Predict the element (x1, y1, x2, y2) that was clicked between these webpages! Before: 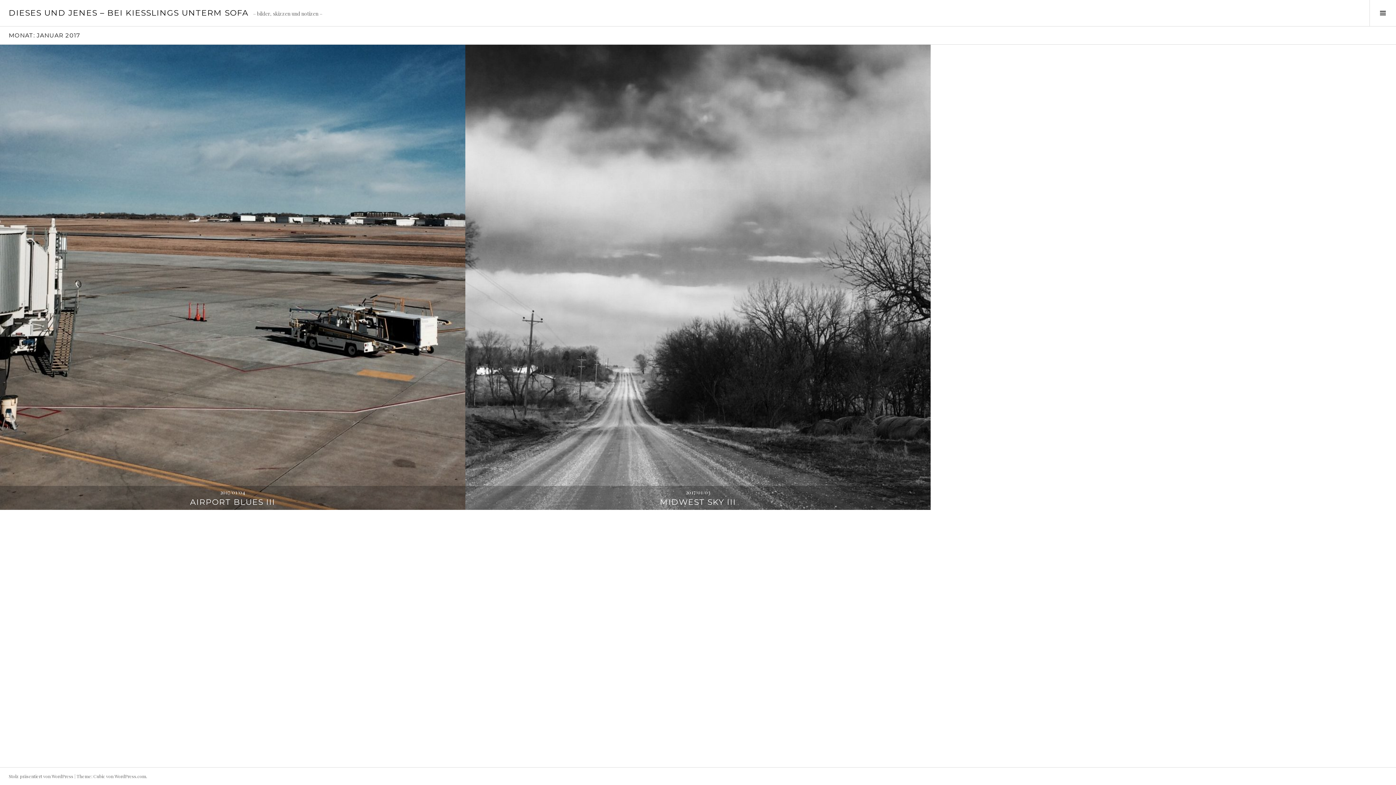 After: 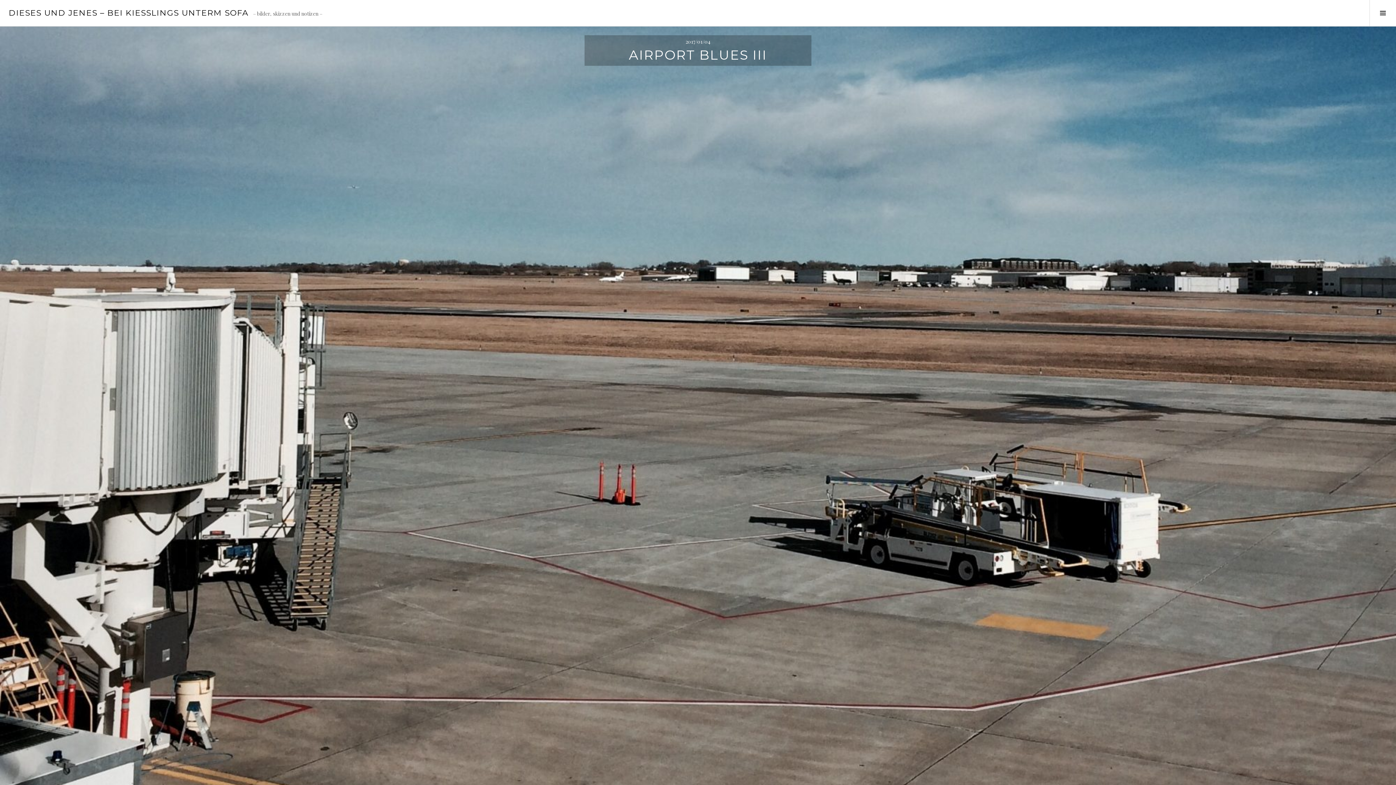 Action: bbox: (0, 486, 465, 499) label: 2017/01/04